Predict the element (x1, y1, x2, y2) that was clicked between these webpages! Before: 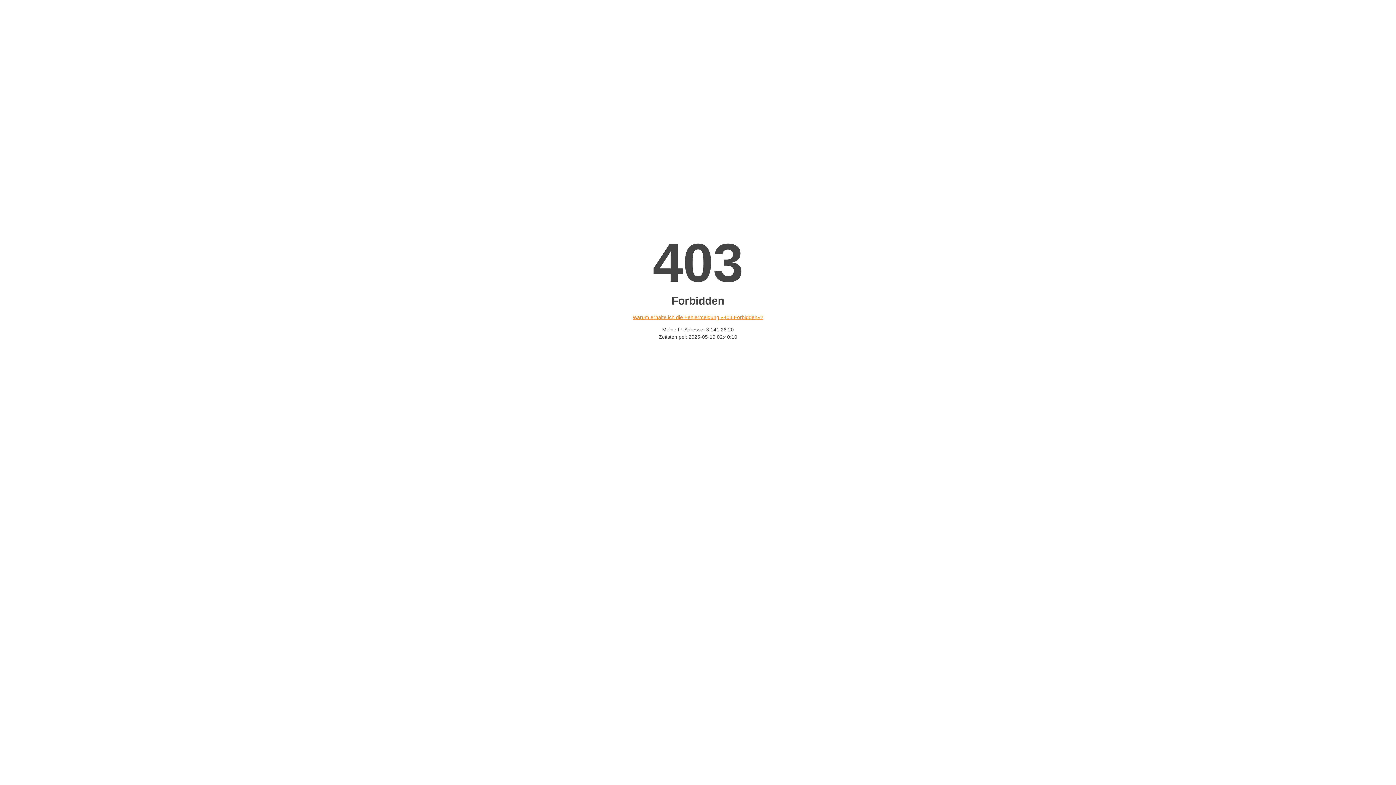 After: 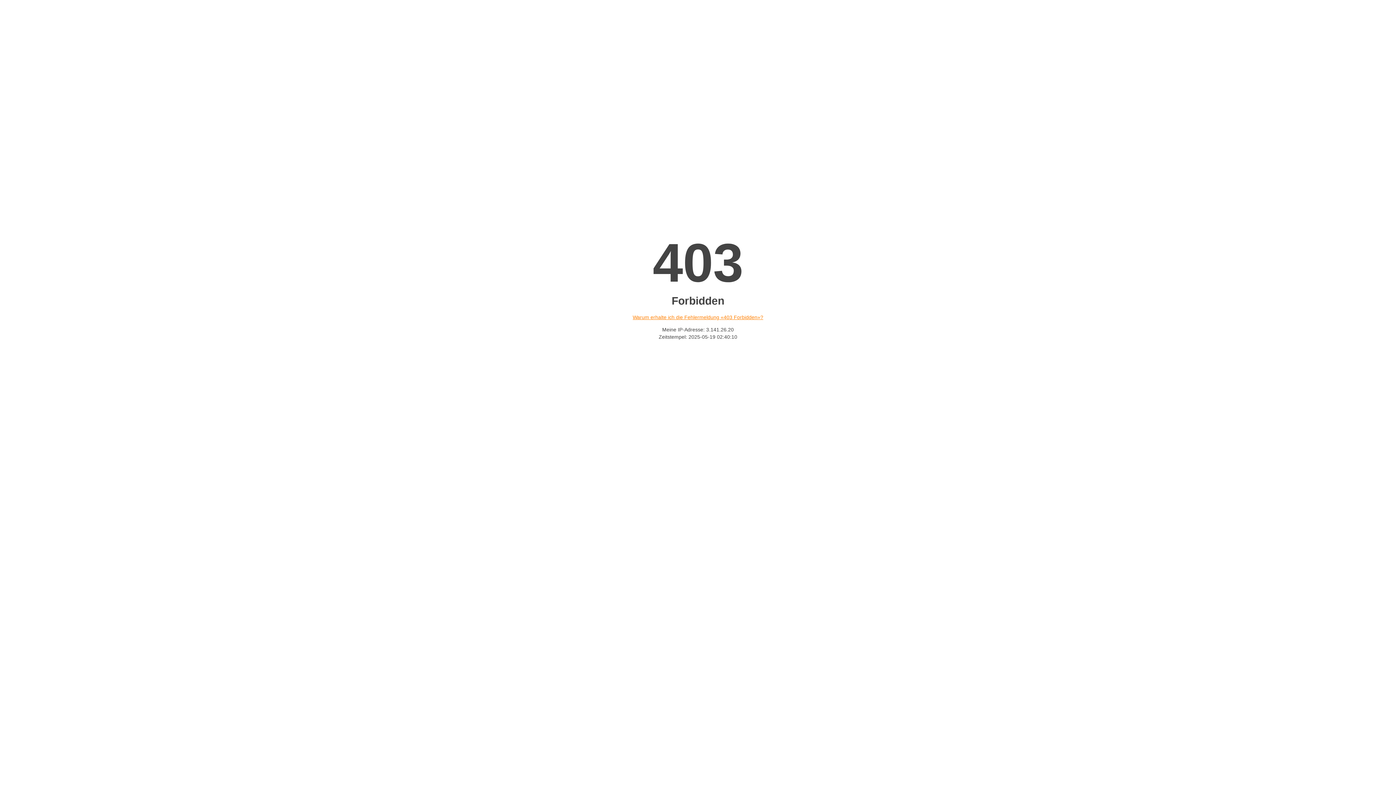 Action: bbox: (632, 314, 763, 320) label: Warum erhalte ich die Fehlermeldung «403 Forbidden»?